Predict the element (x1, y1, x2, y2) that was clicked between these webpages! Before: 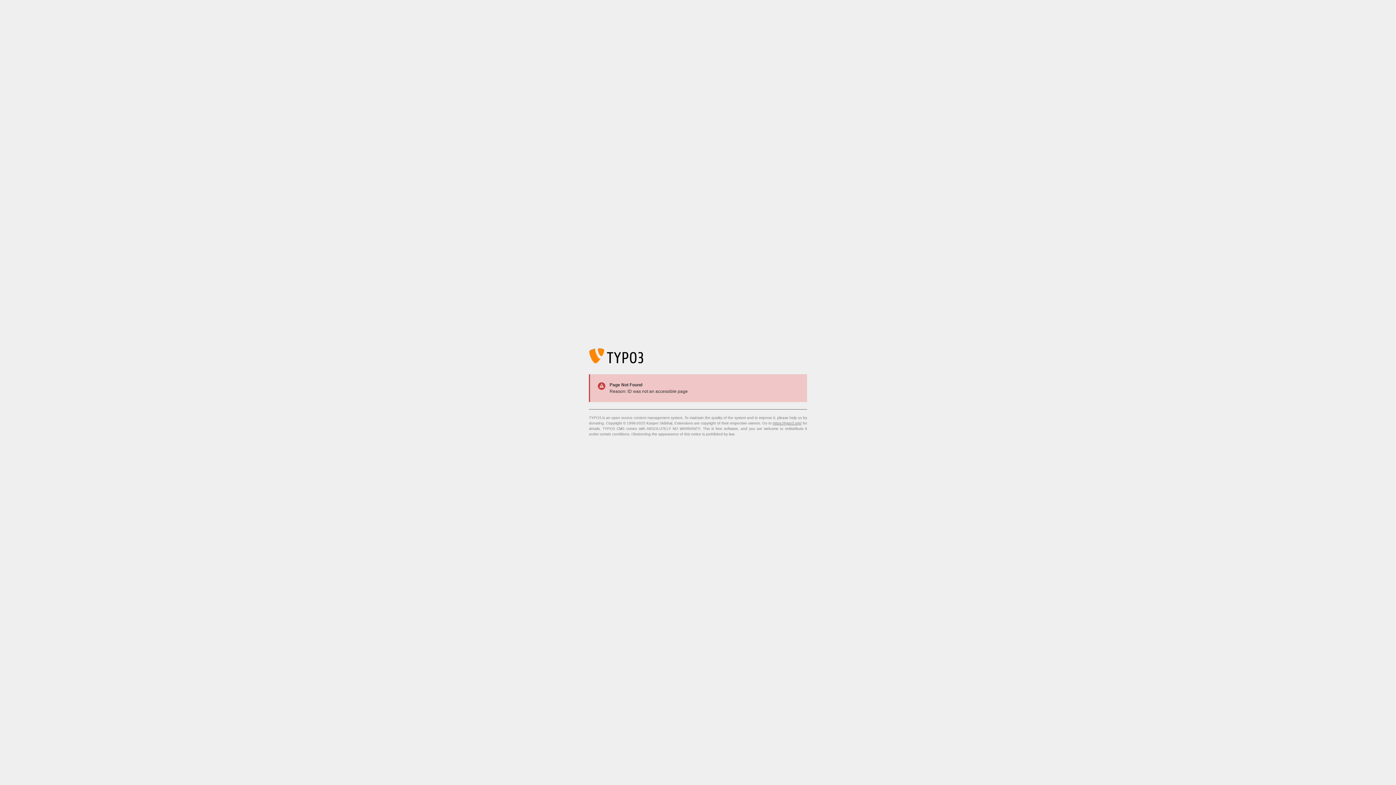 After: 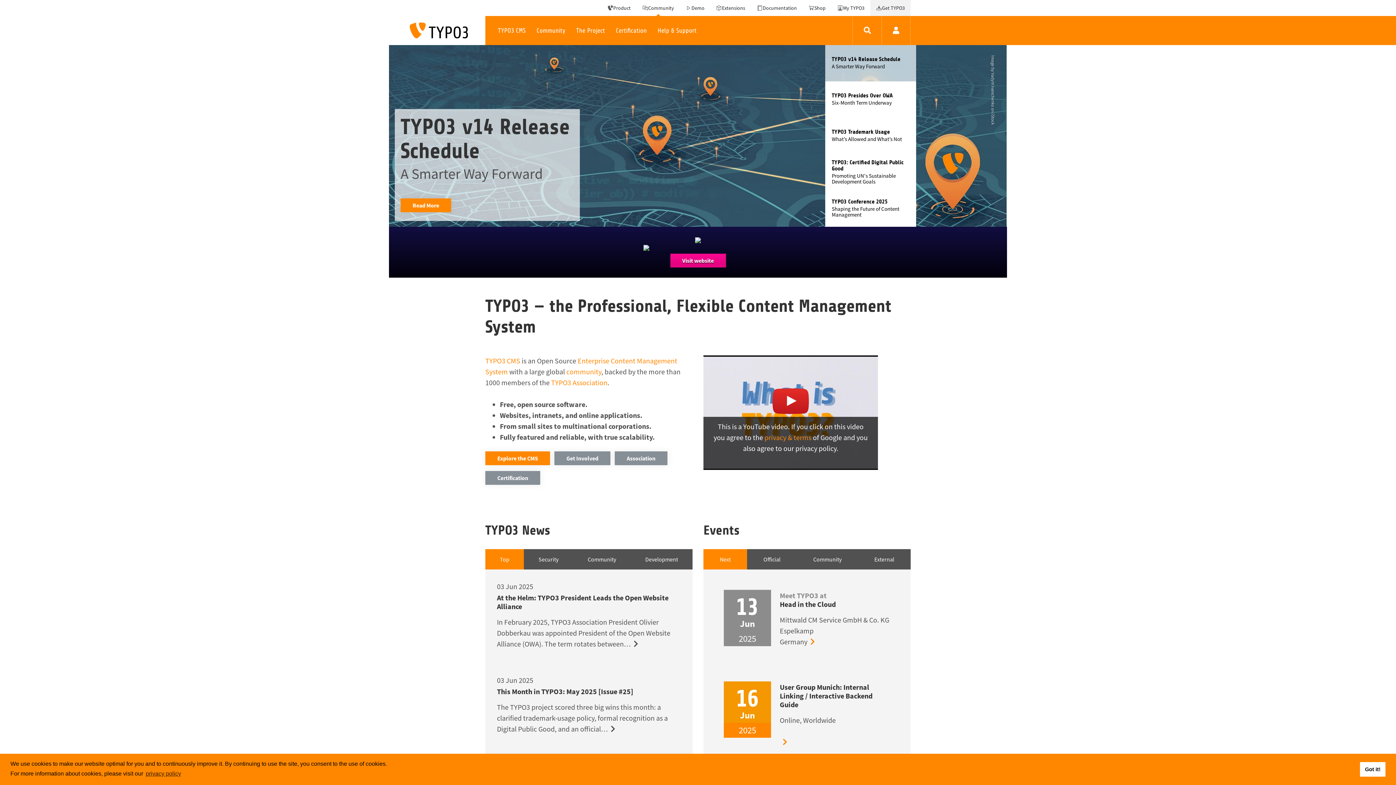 Action: label: https://typo3.org/ bbox: (773, 421, 801, 425)